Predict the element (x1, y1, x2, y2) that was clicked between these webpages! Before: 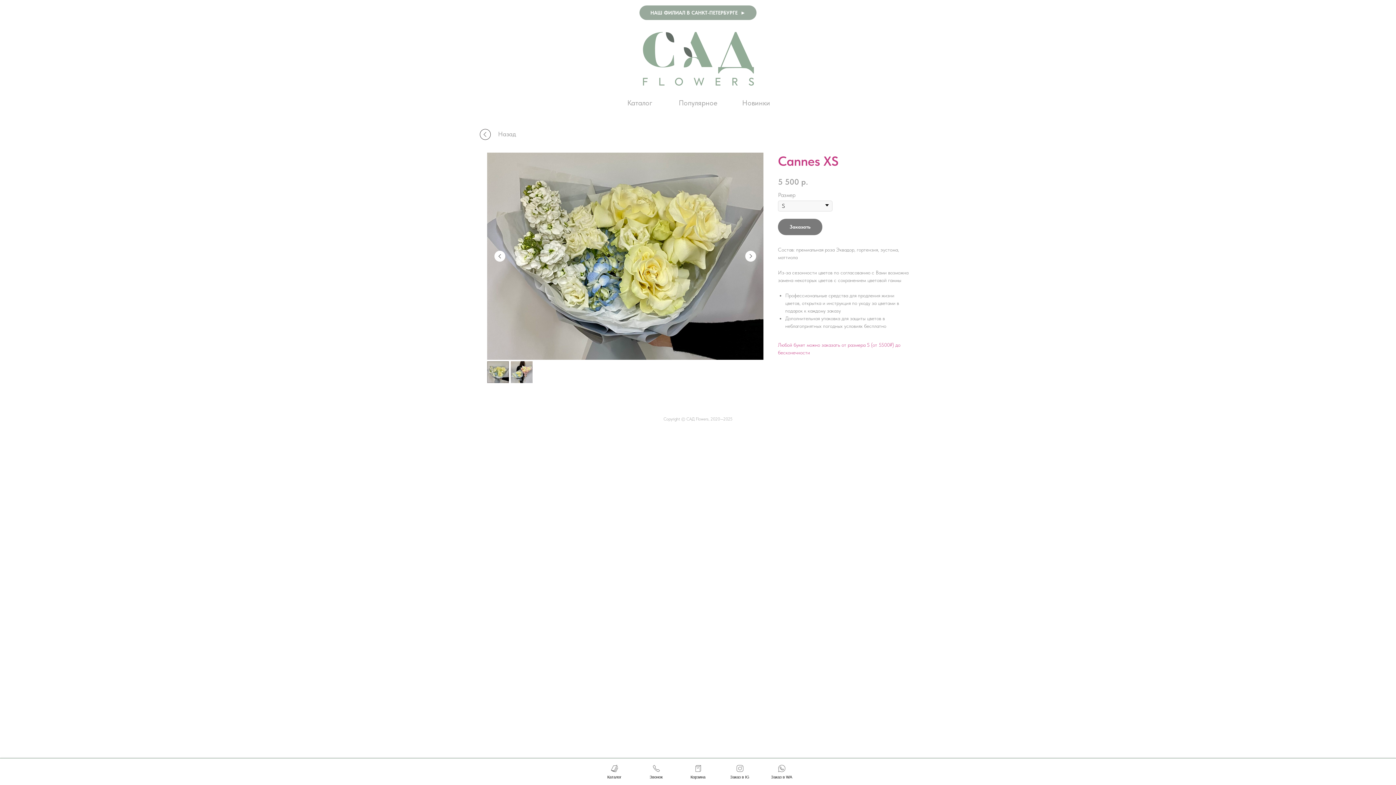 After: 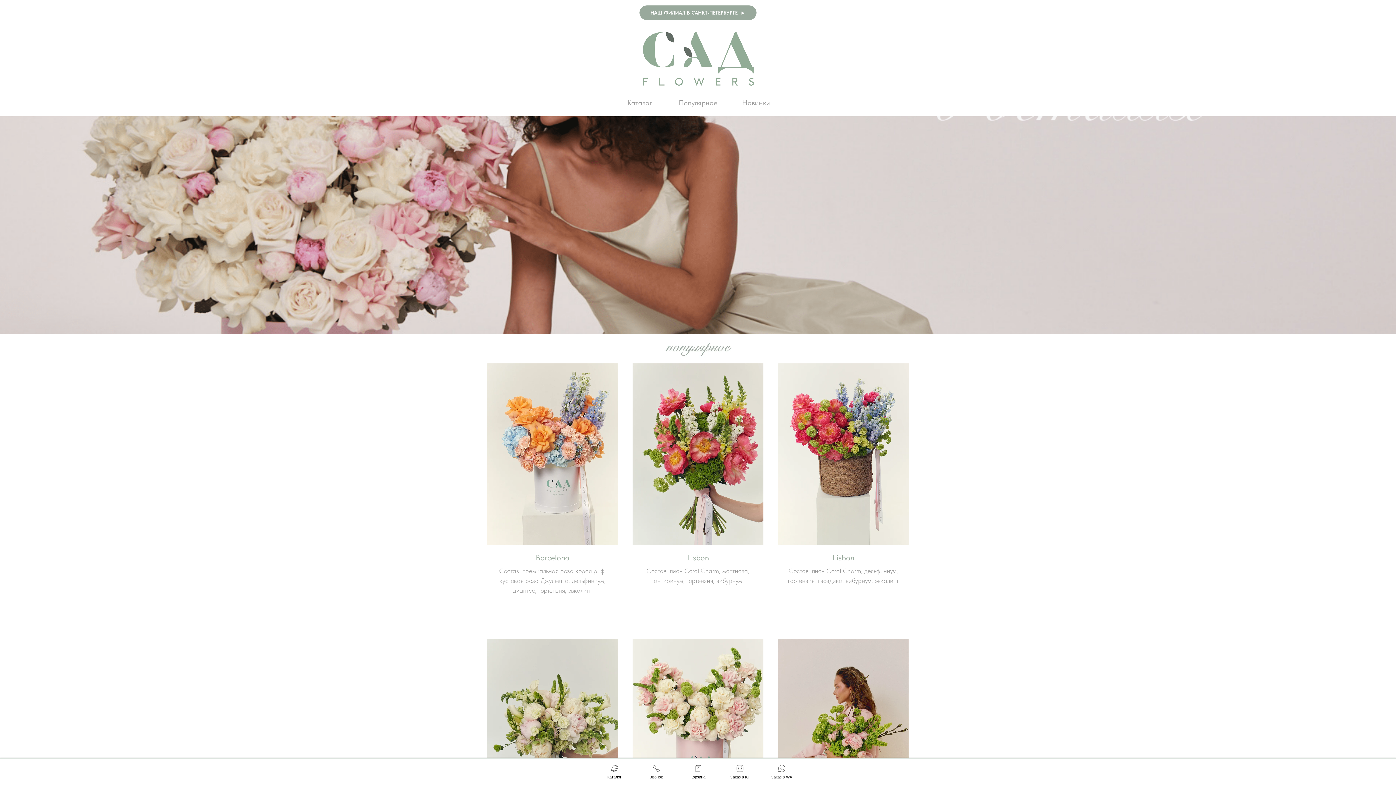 Action: bbox: (642, 31, 754, 86)